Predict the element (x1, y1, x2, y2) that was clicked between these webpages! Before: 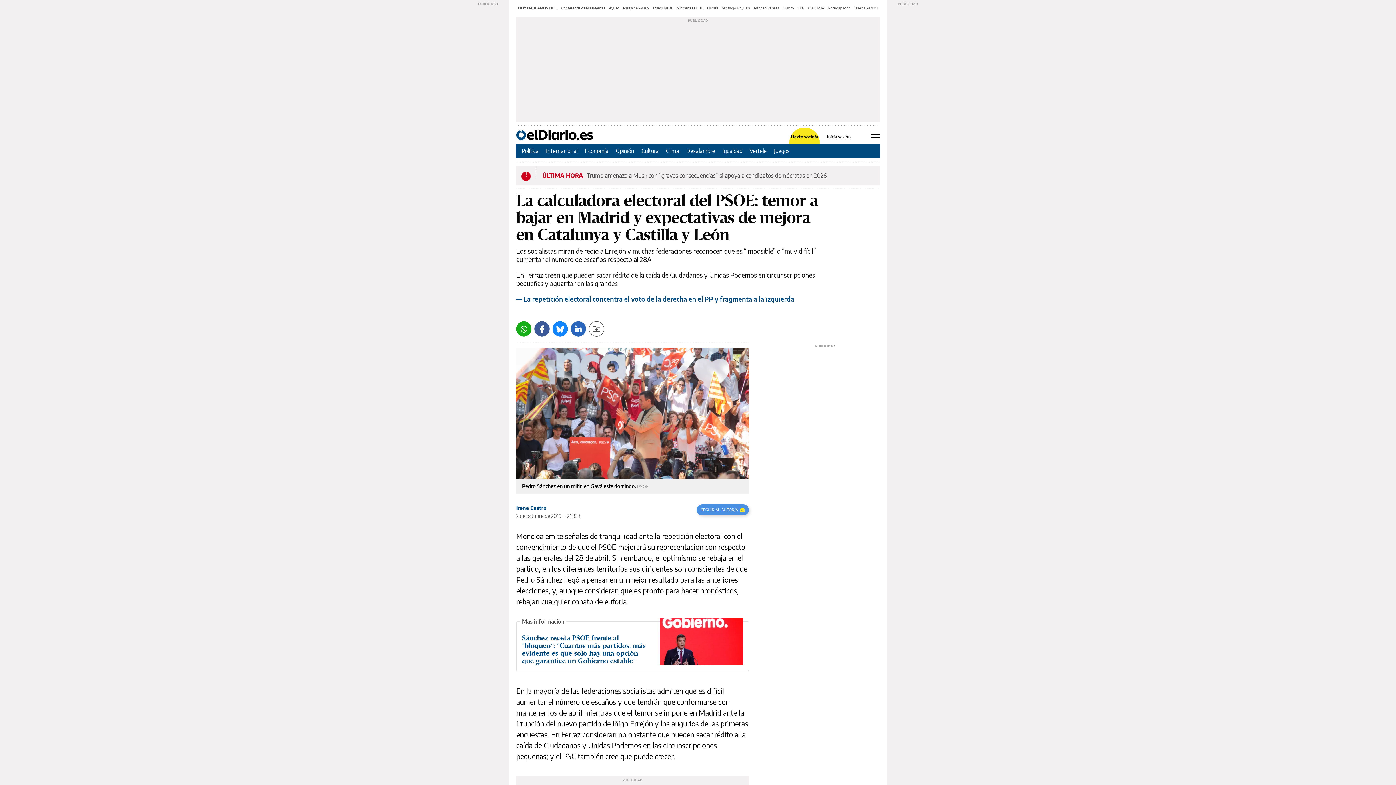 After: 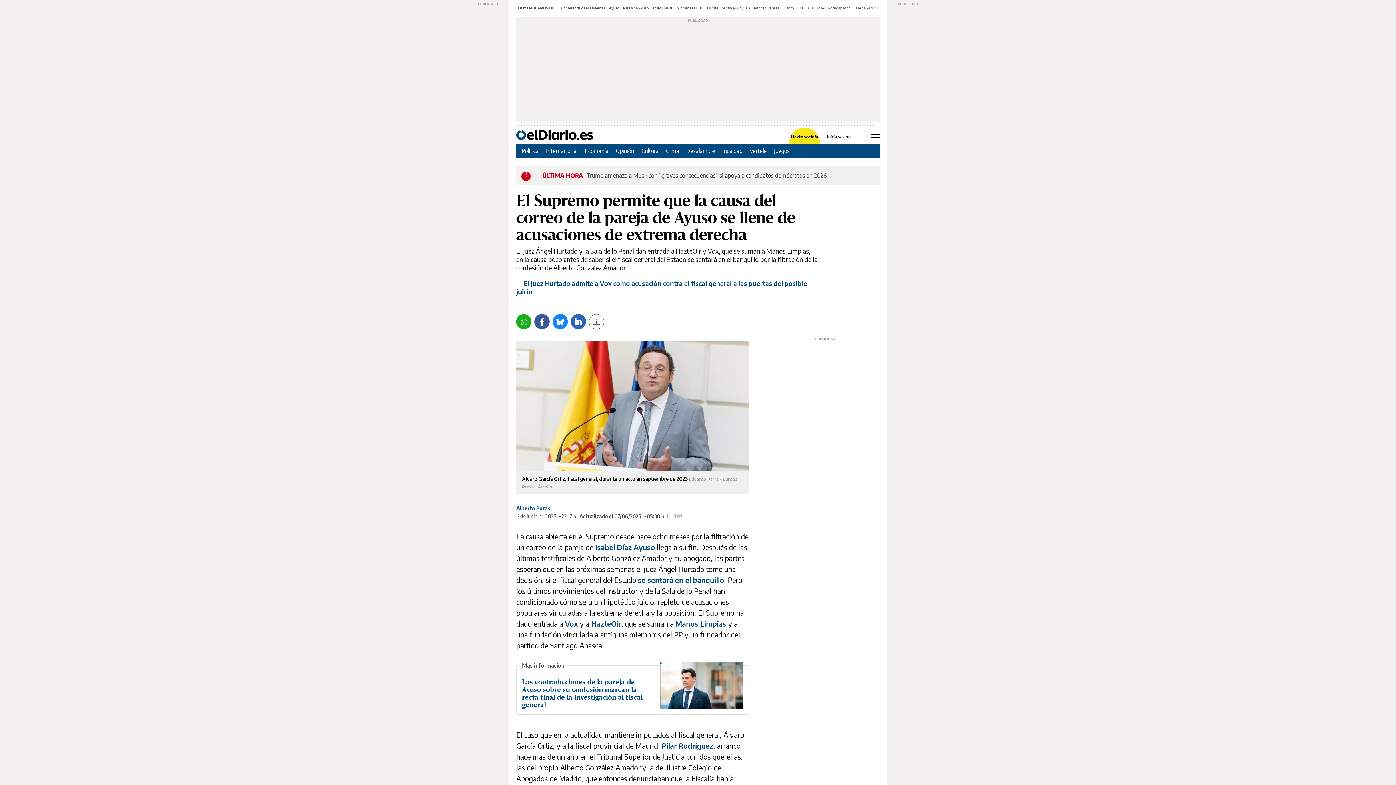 Action: label: Pareja de Ayuso bbox: (623, 5, 649, 10)